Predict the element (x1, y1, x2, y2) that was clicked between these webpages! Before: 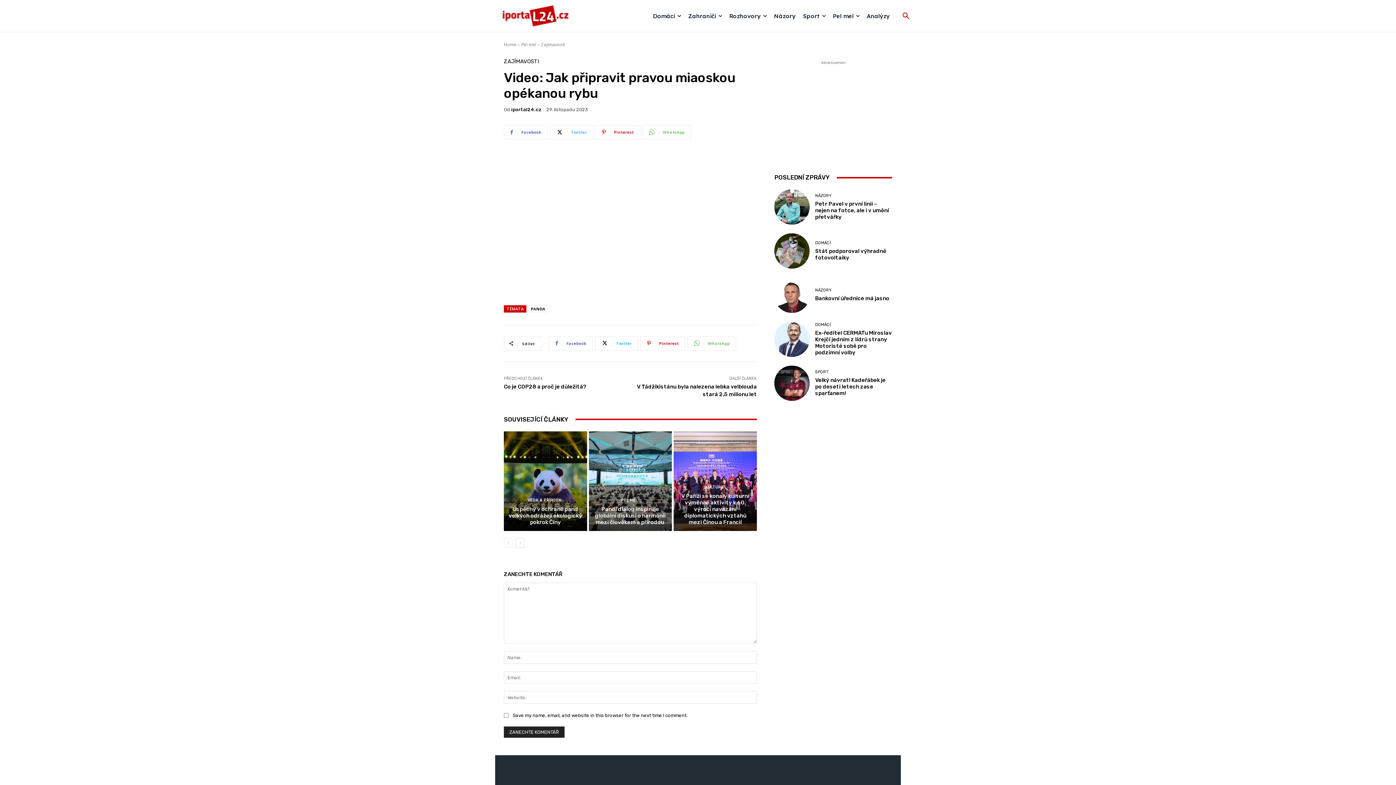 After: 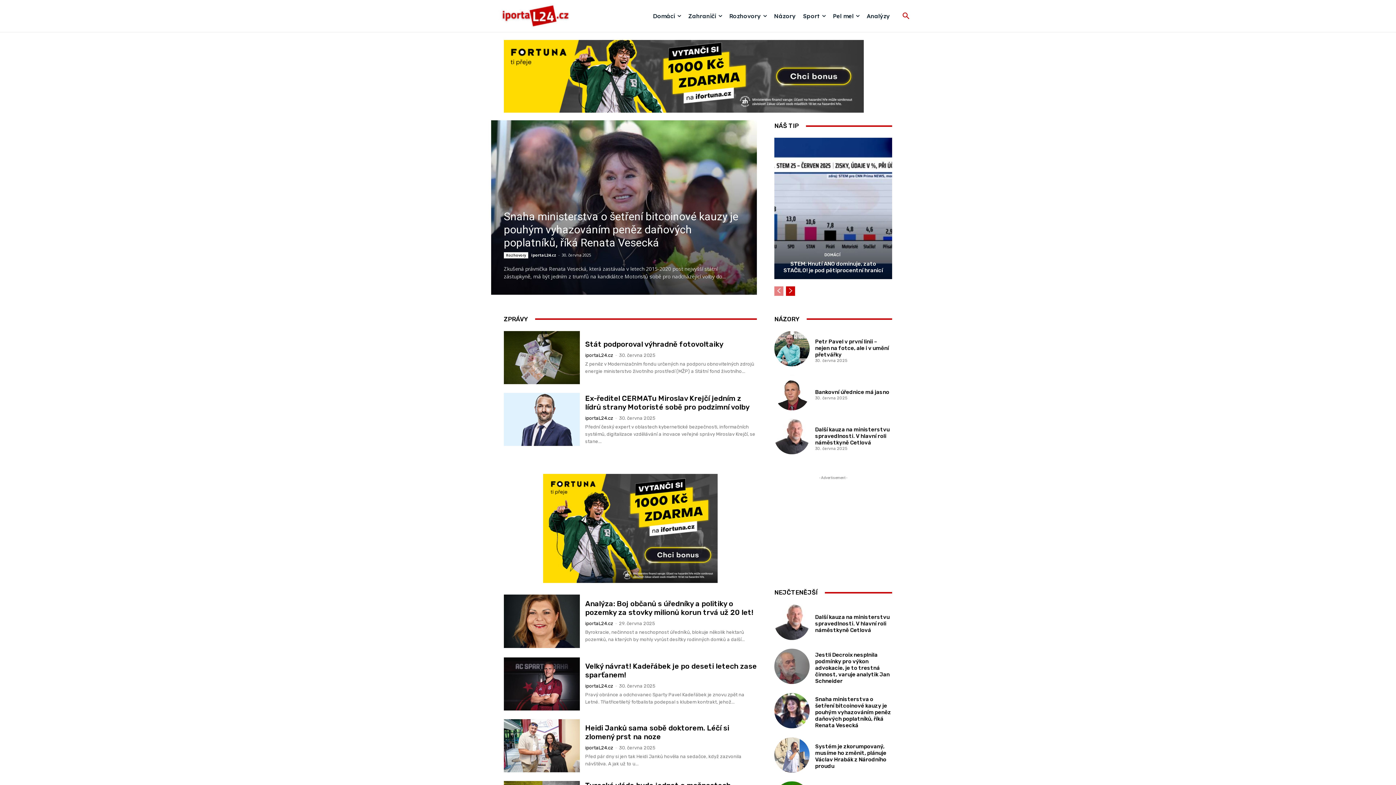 Action: bbox: (481, 3, 608, 28)